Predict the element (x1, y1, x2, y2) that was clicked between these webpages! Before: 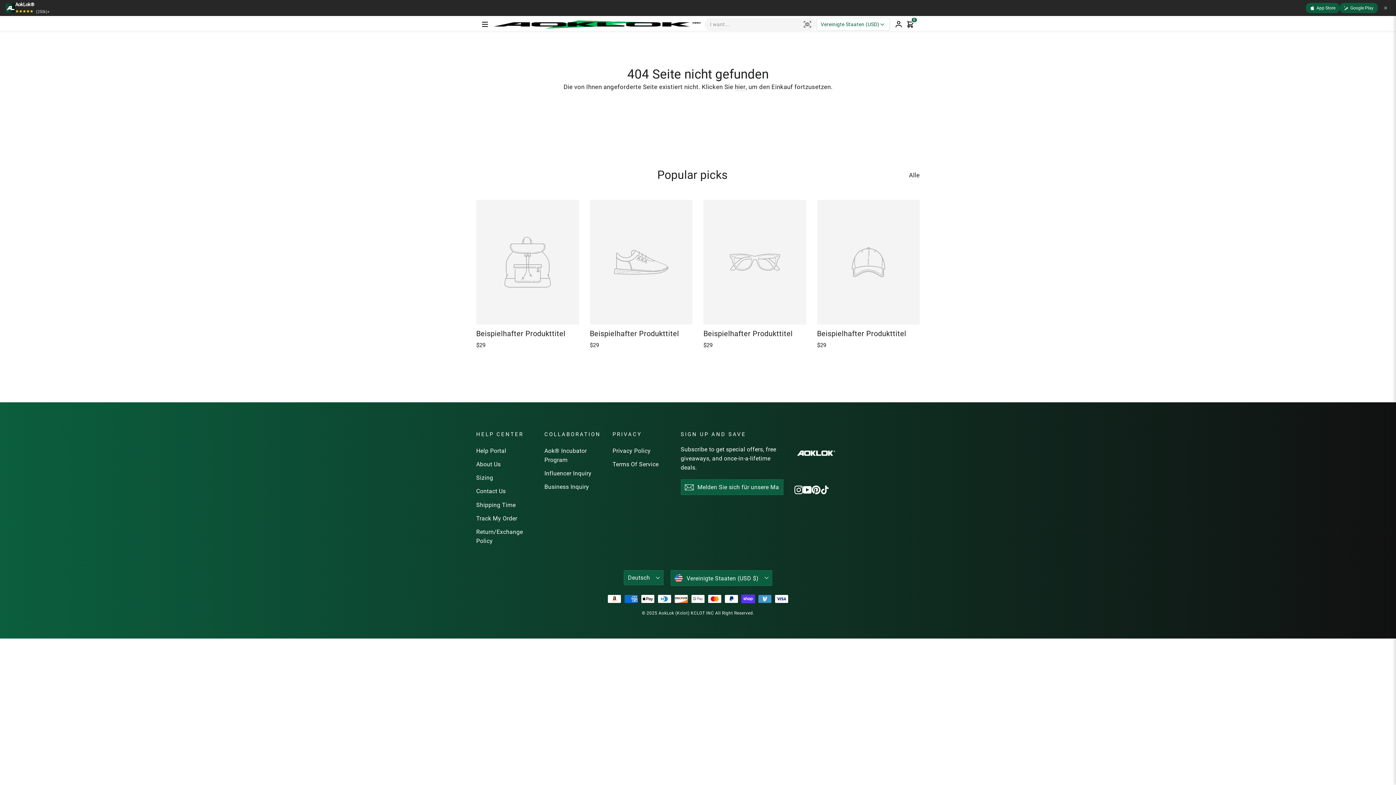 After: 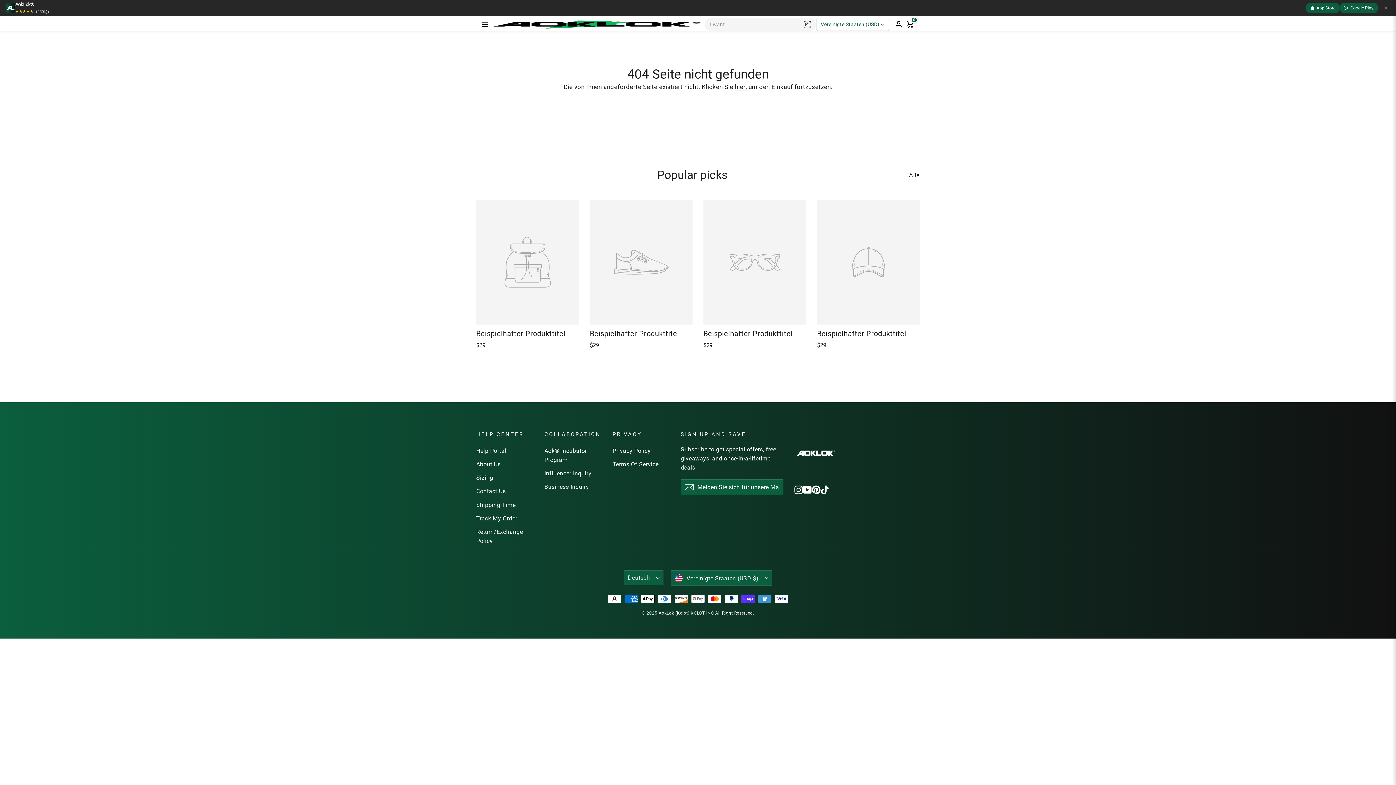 Action: label: Pinterest bbox: (812, 484, 820, 494)